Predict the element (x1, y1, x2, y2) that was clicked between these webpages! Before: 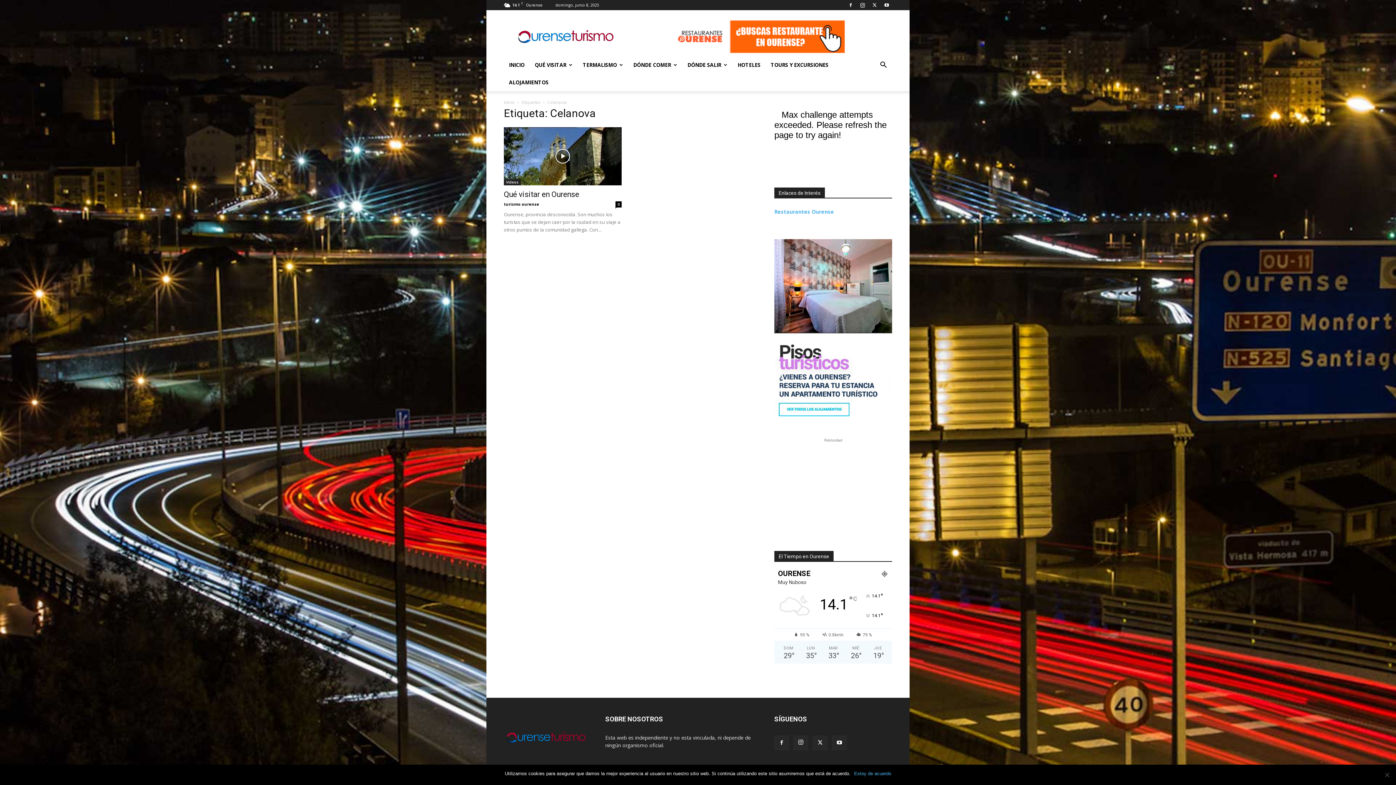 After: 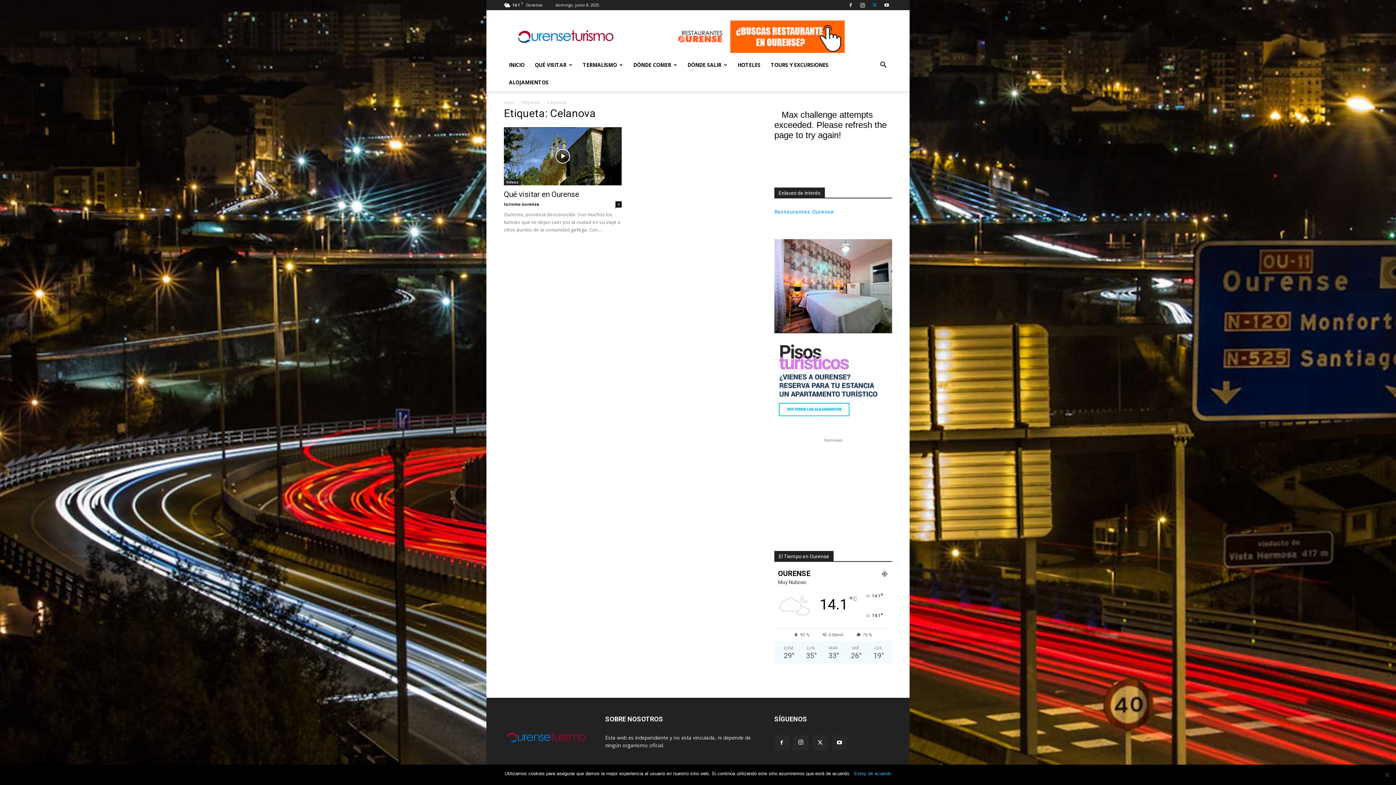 Action: bbox: (869, 0, 880, 10)